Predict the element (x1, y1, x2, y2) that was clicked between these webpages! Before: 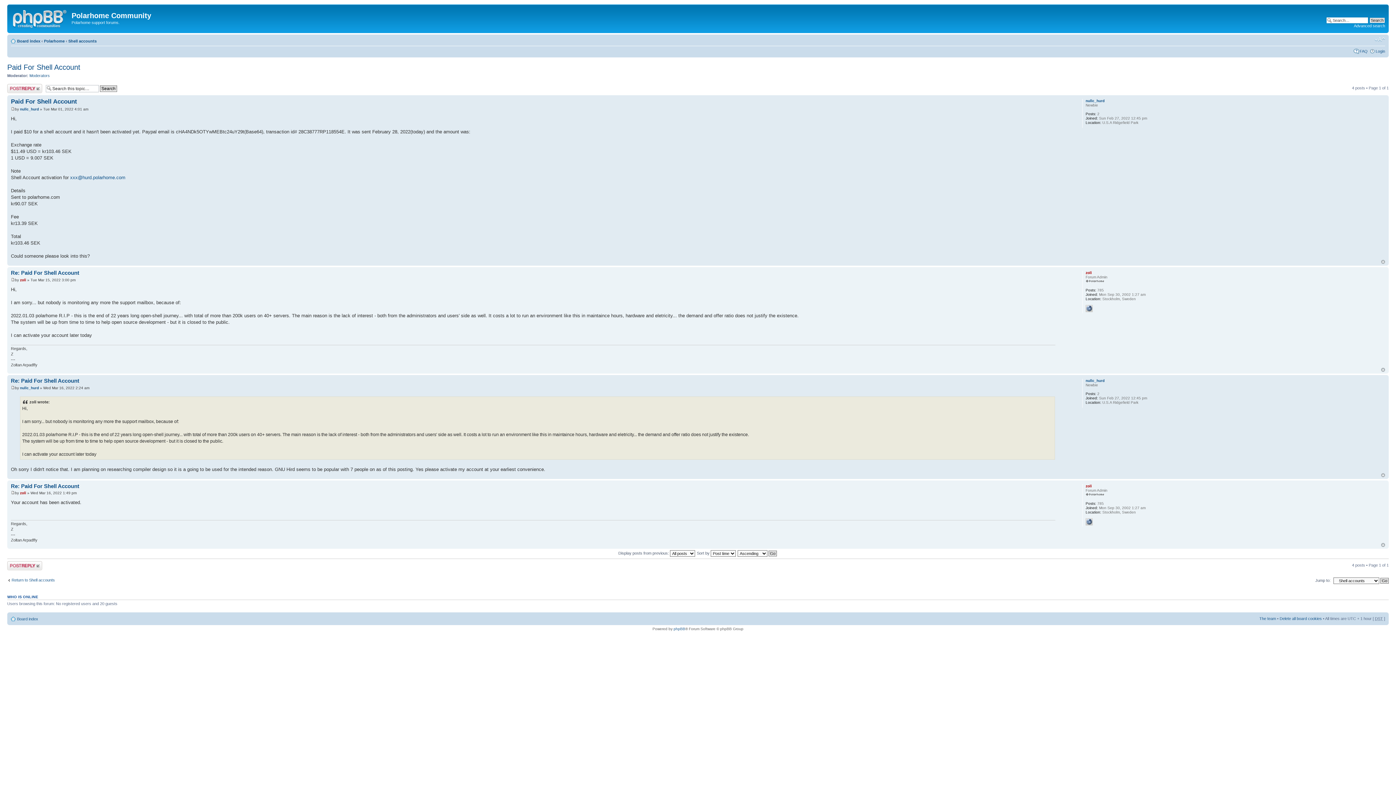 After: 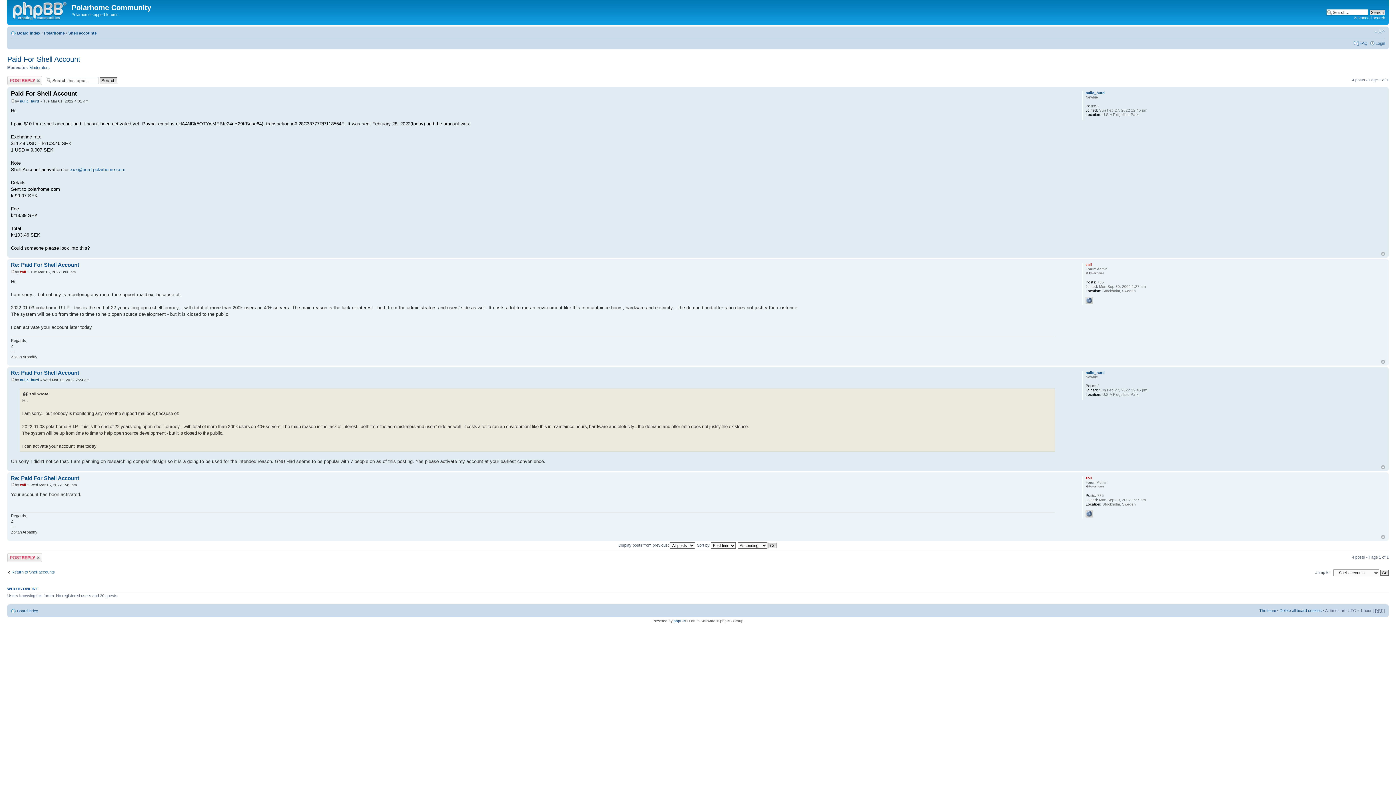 Action: label: Paid For Shell Account bbox: (10, 98, 77, 105)